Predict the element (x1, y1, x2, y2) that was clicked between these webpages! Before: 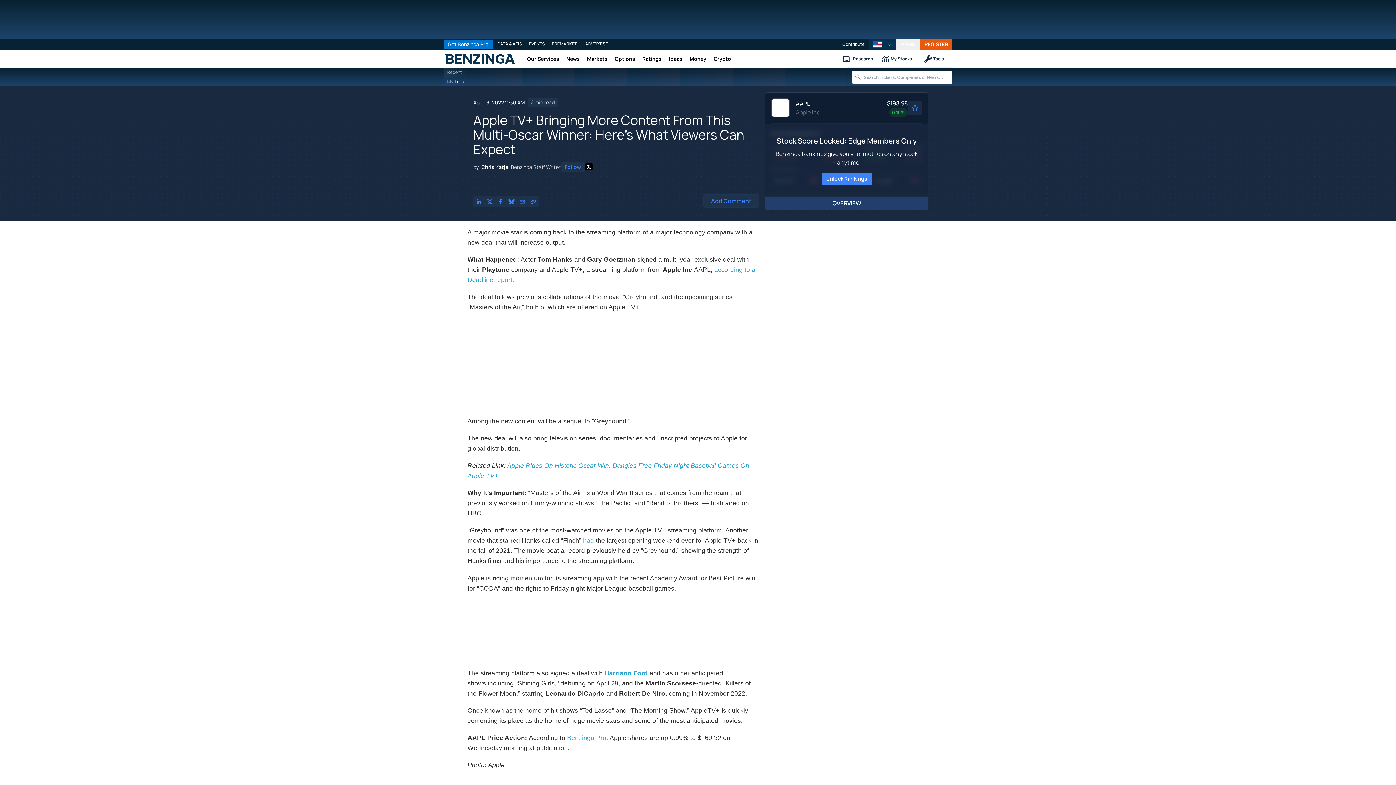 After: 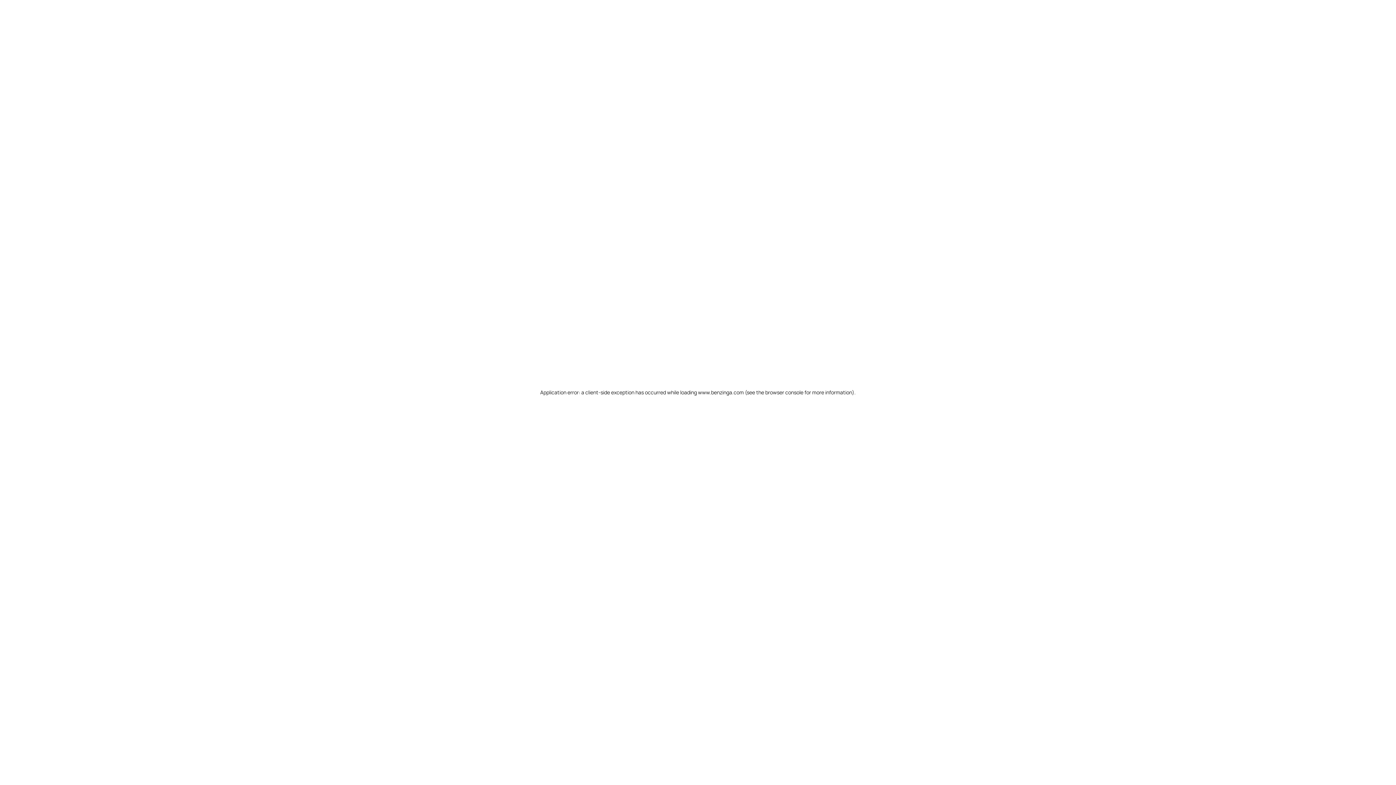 Action: label: Ideas bbox: (665, 50, 686, 67)